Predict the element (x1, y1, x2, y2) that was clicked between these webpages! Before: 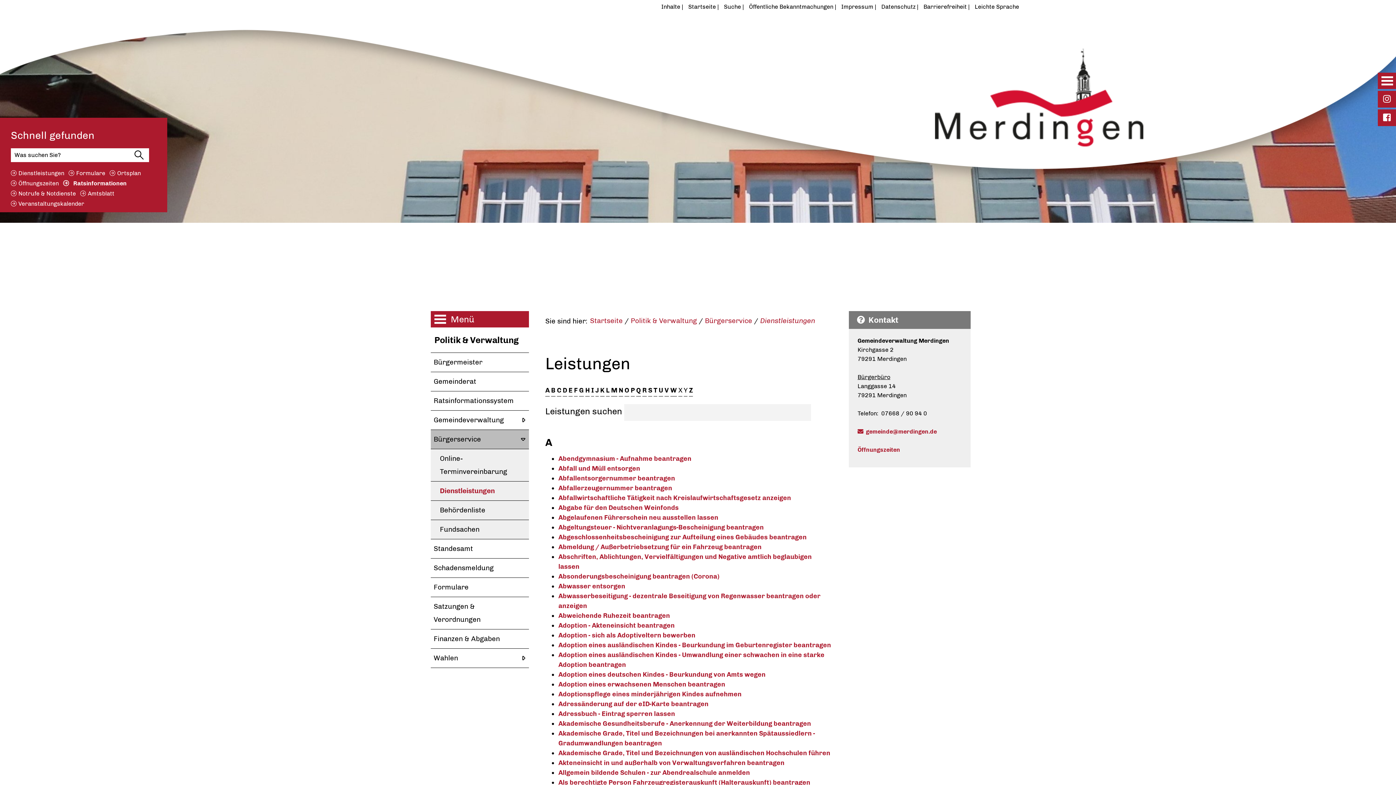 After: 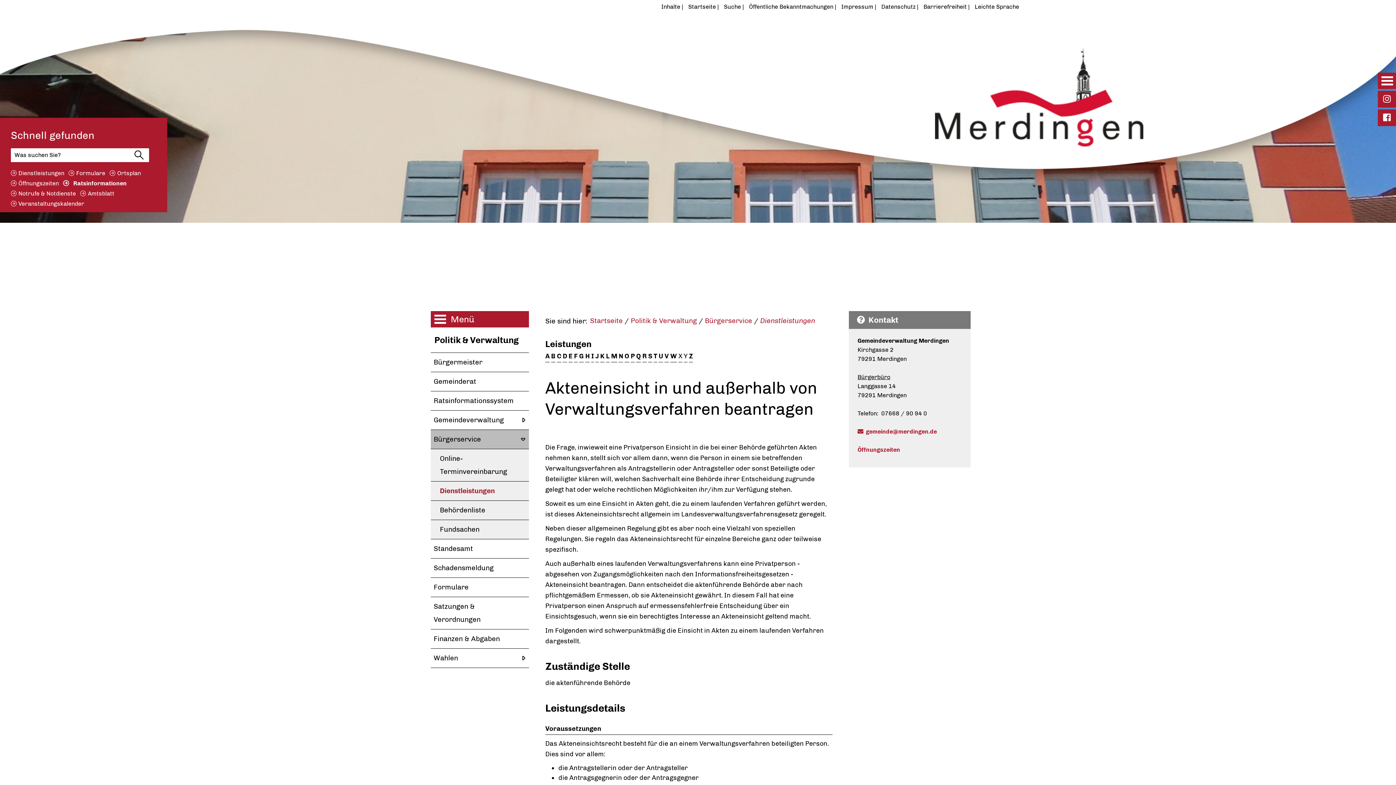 Action: label: Akteneinsicht in und außerhalb von Verwaltungsverfahren beantragen bbox: (558, 759, 784, 767)